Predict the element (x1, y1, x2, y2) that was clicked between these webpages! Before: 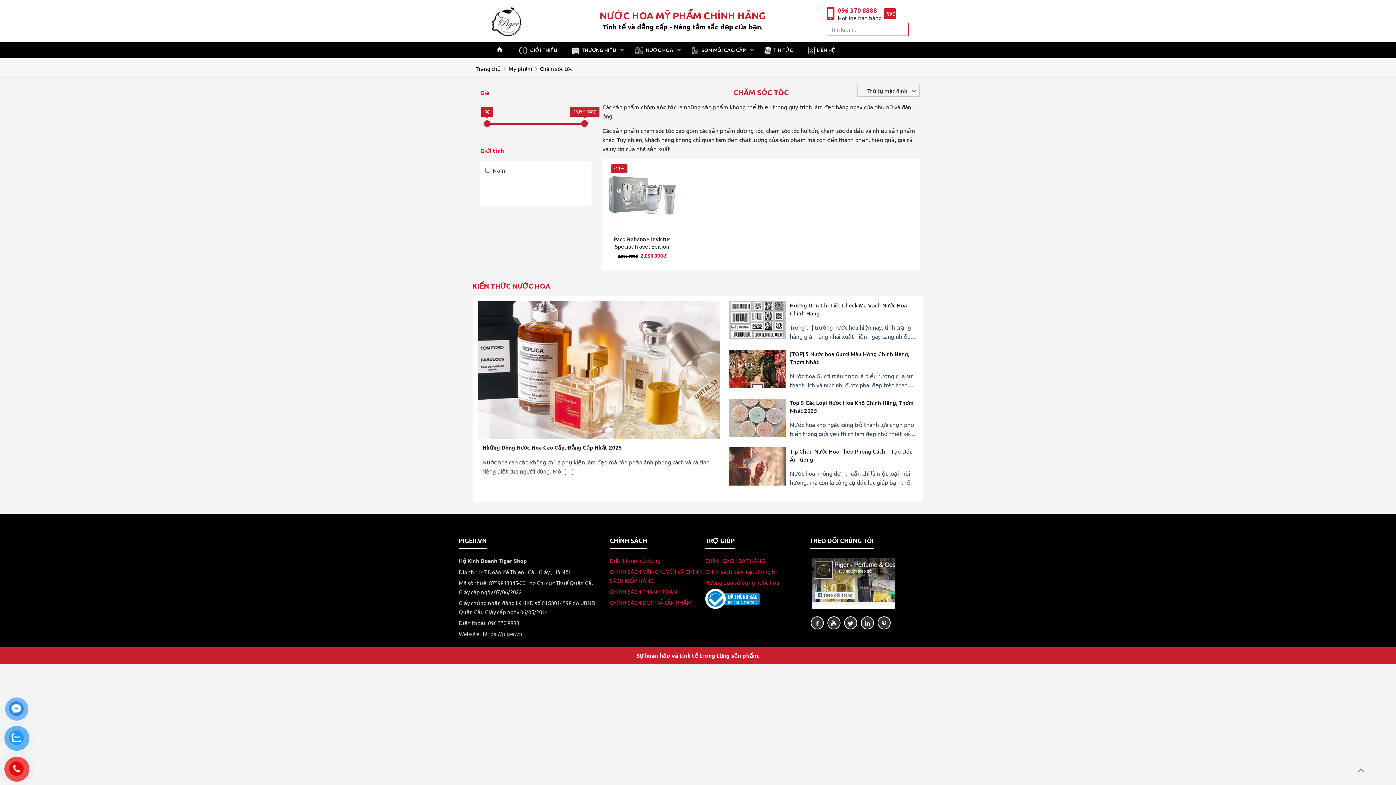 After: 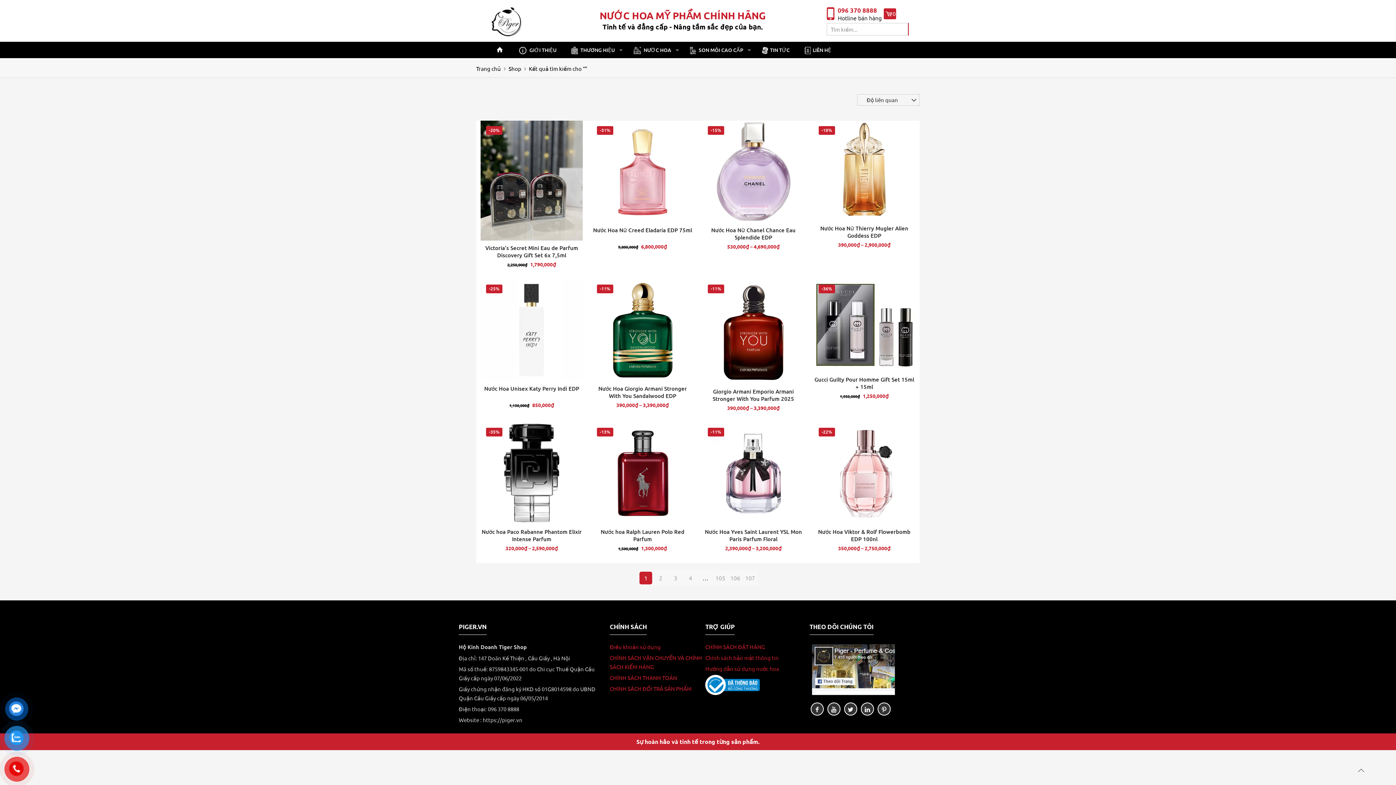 Action: bbox: (908, 22, 909, 35)